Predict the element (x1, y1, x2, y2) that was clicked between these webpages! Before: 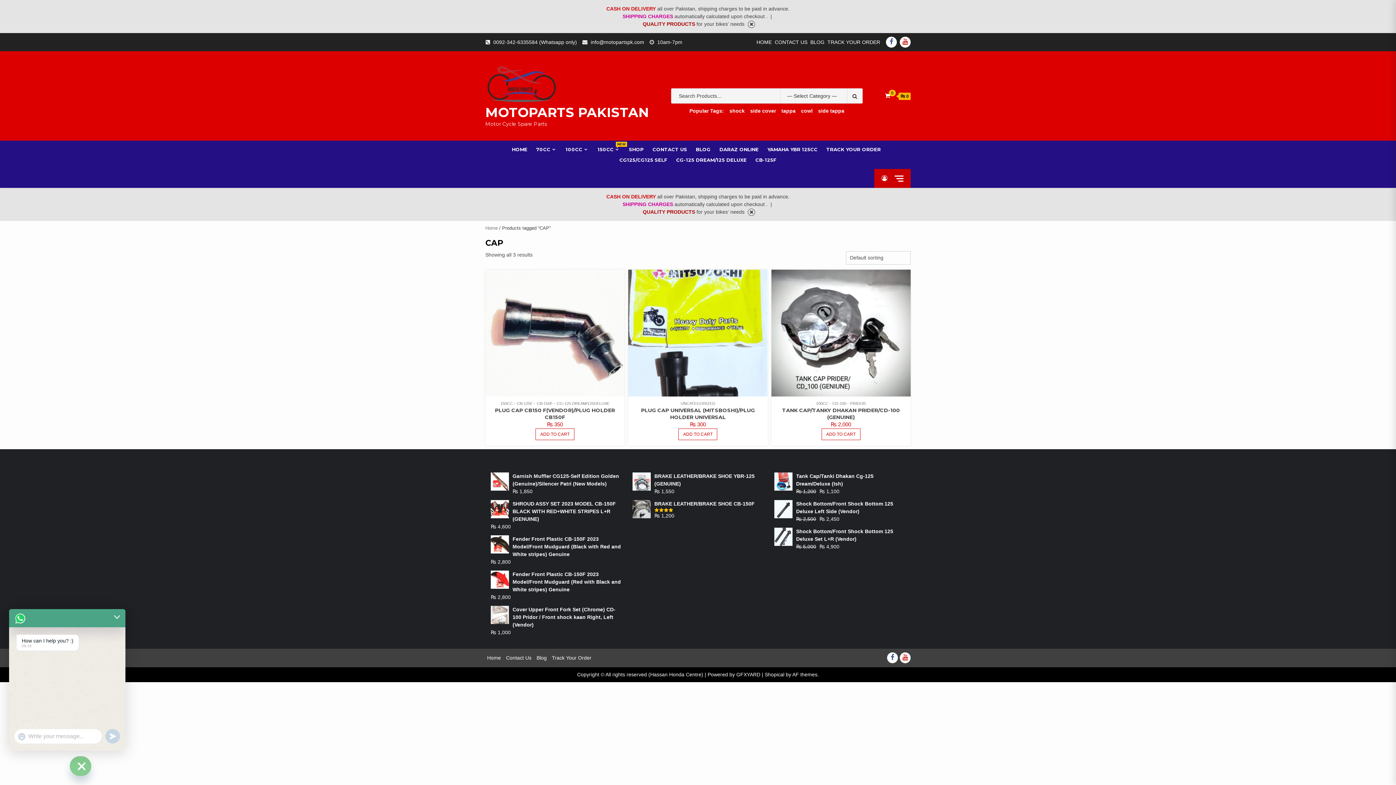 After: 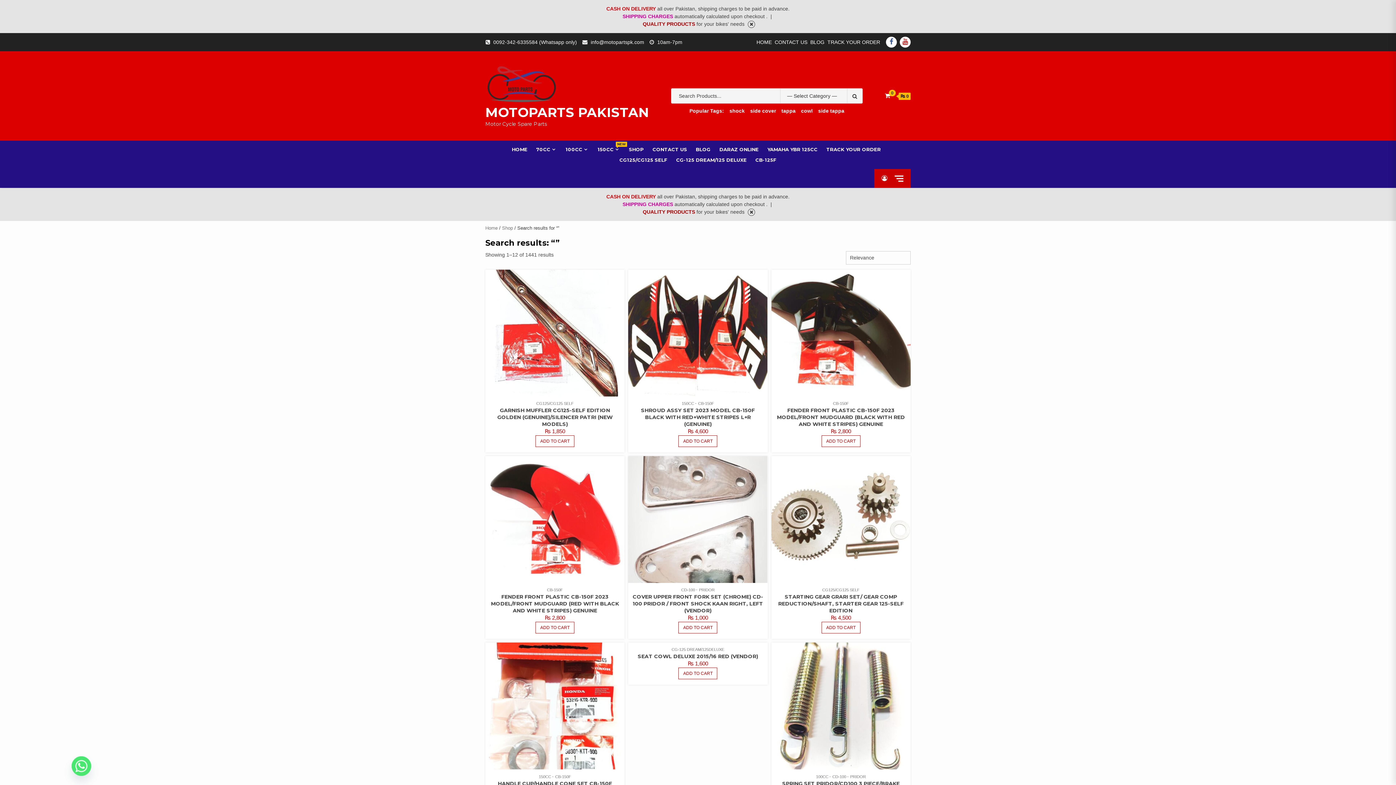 Action: bbox: (847, 88, 862, 103)